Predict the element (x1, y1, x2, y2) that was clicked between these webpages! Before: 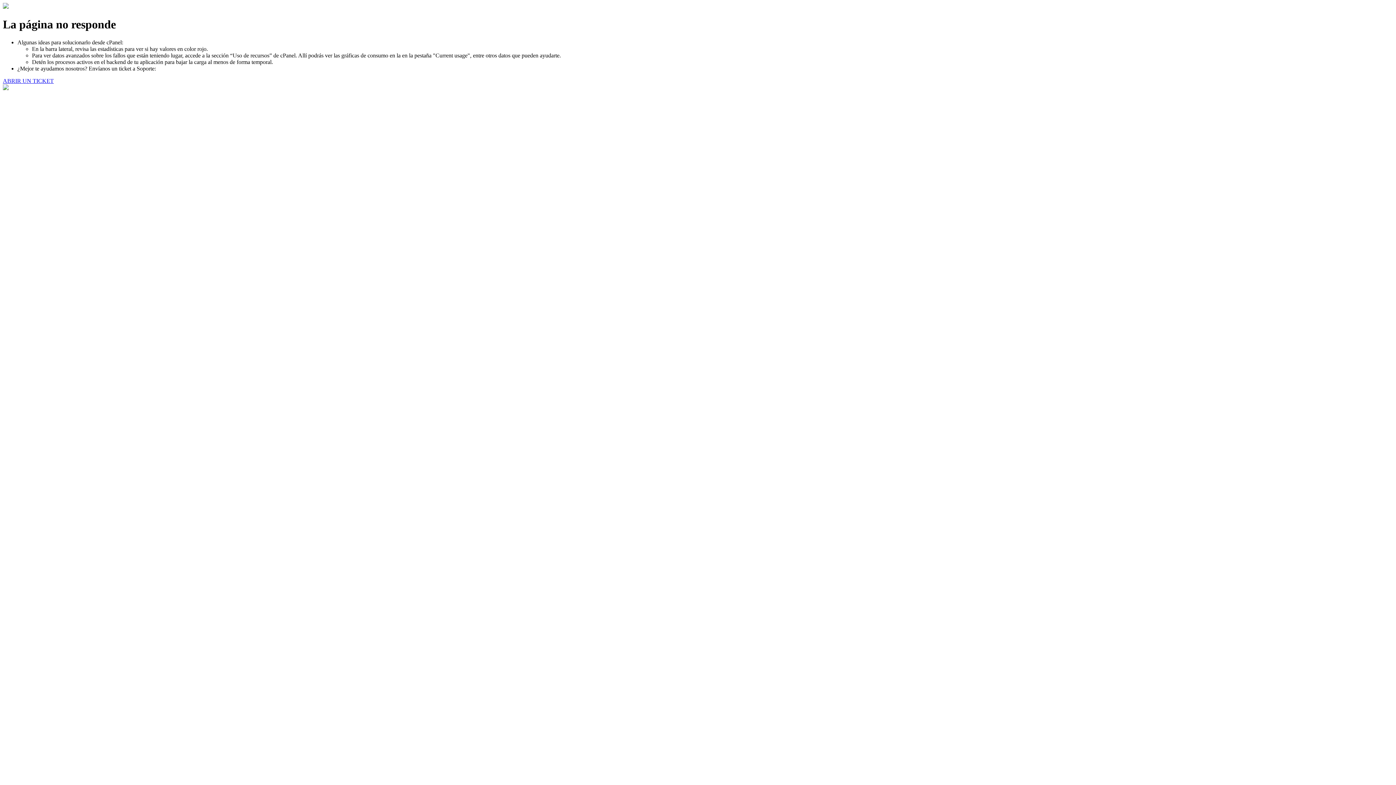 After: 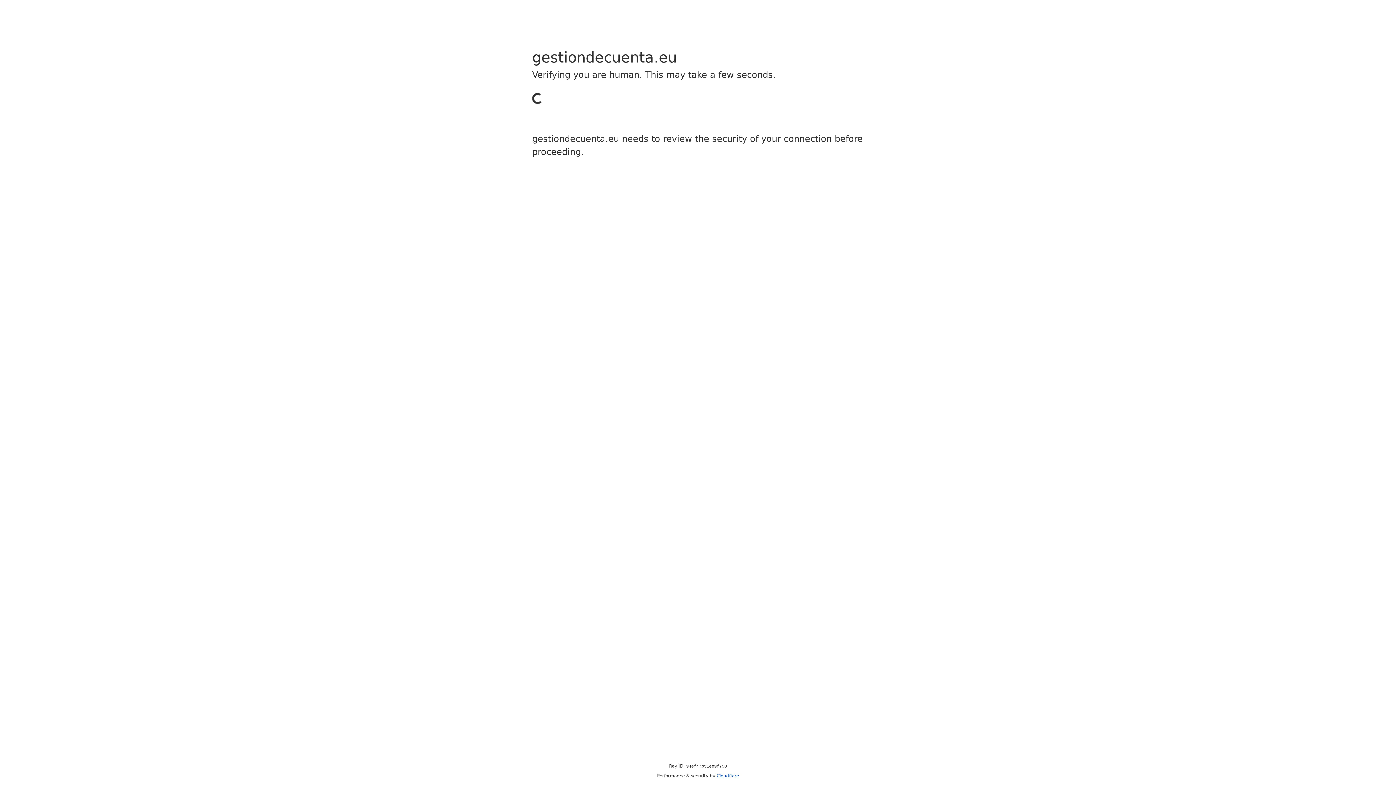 Action: bbox: (2, 77, 53, 83) label: ABRIR UN TICKET